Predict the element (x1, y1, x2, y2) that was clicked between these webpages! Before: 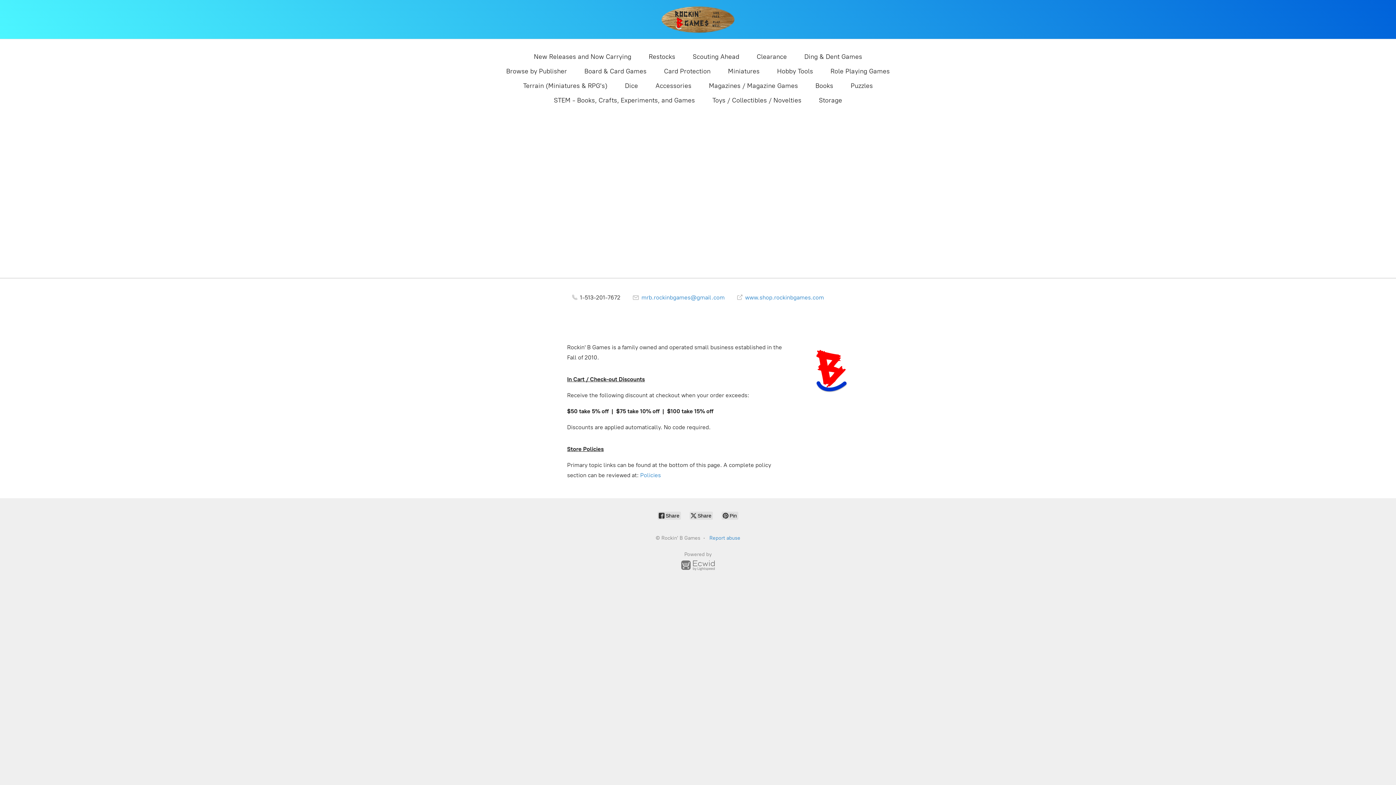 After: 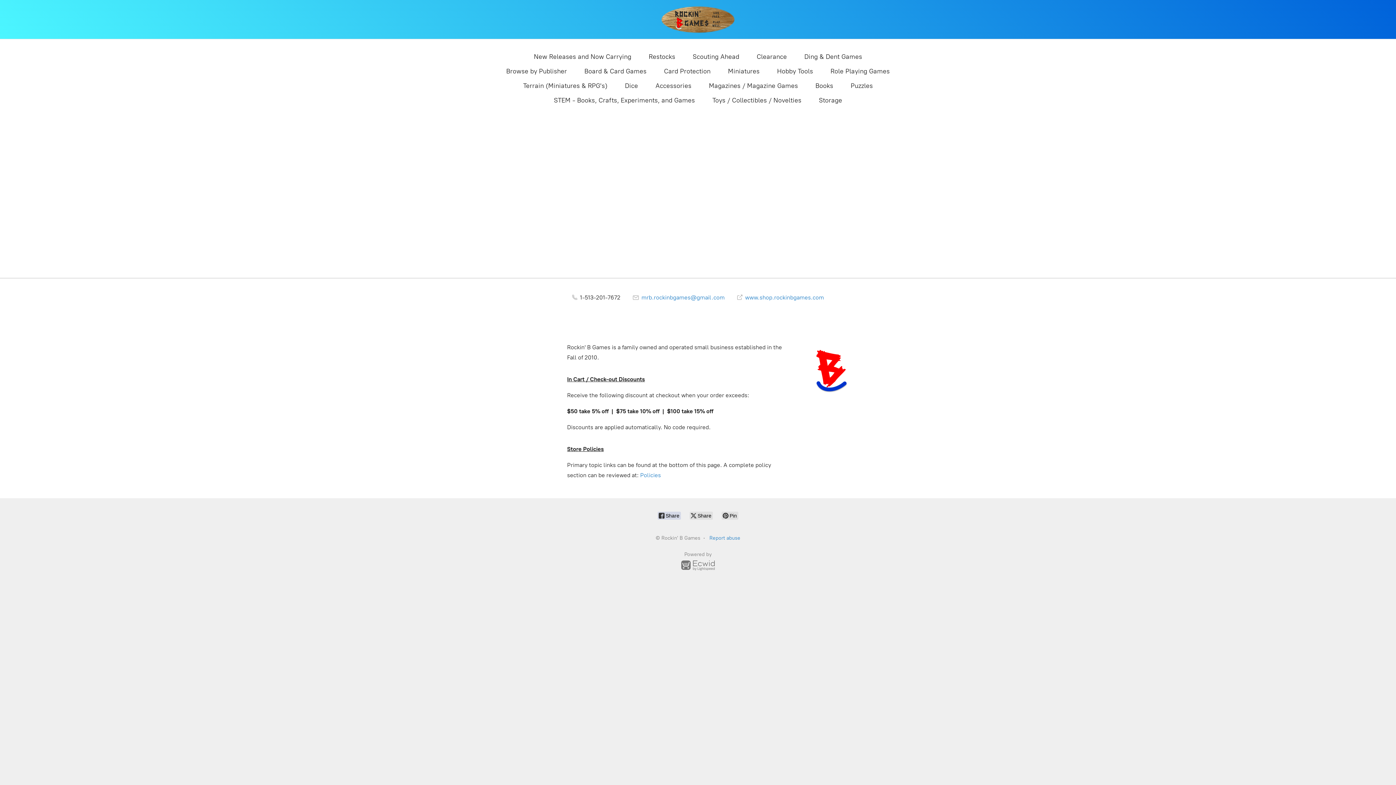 Action: label:  Share bbox: (657, 512, 681, 520)